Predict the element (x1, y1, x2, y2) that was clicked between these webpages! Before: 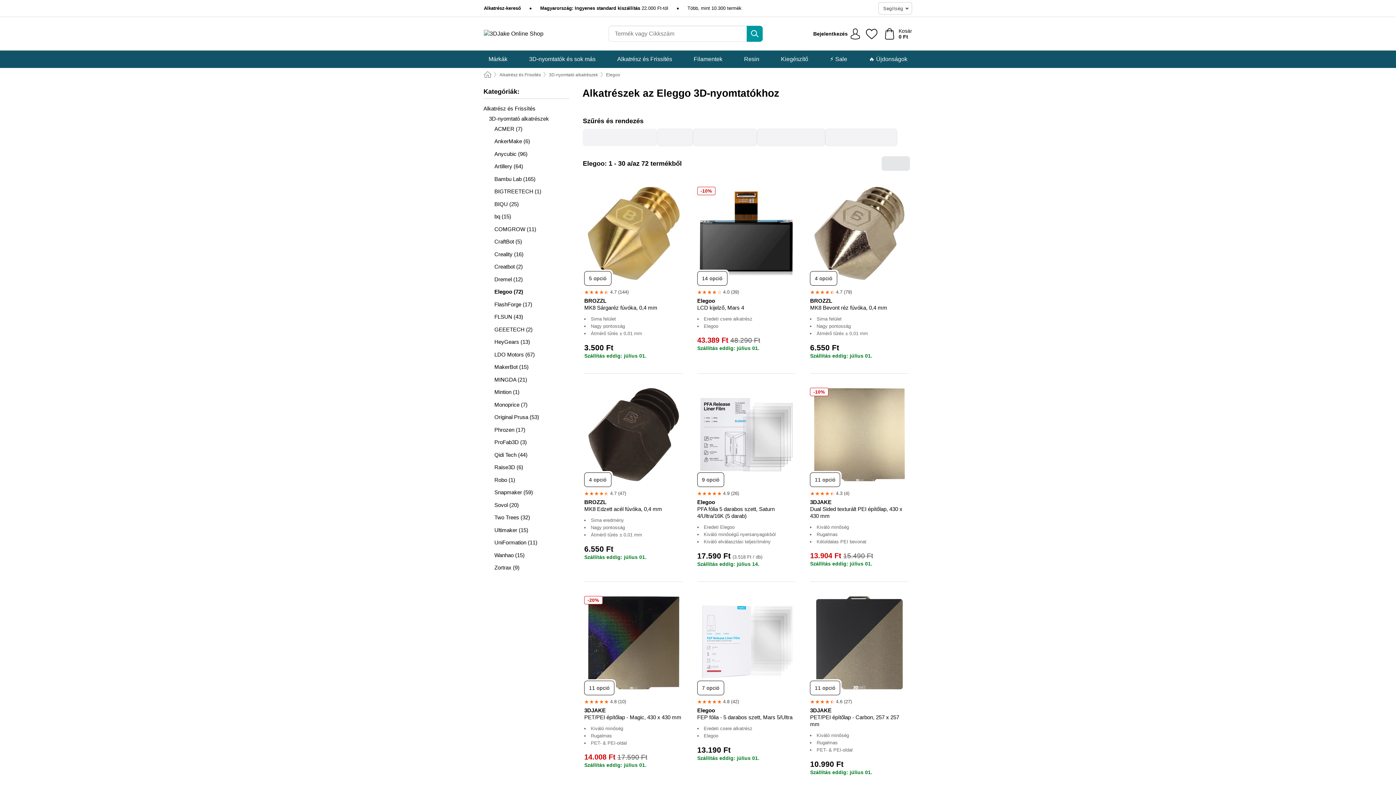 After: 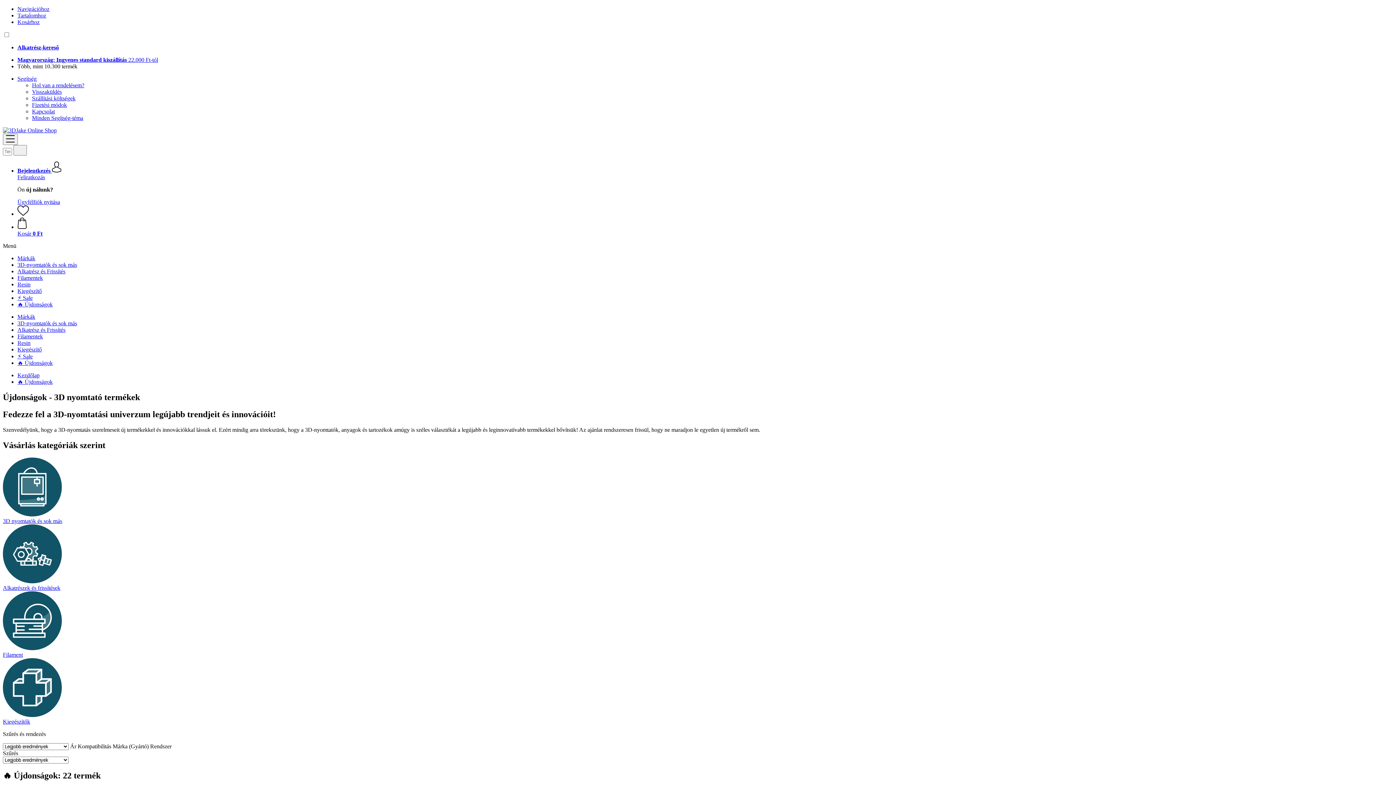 Action: label: 🔥 Újdonságok bbox: (863, 50, 913, 68)